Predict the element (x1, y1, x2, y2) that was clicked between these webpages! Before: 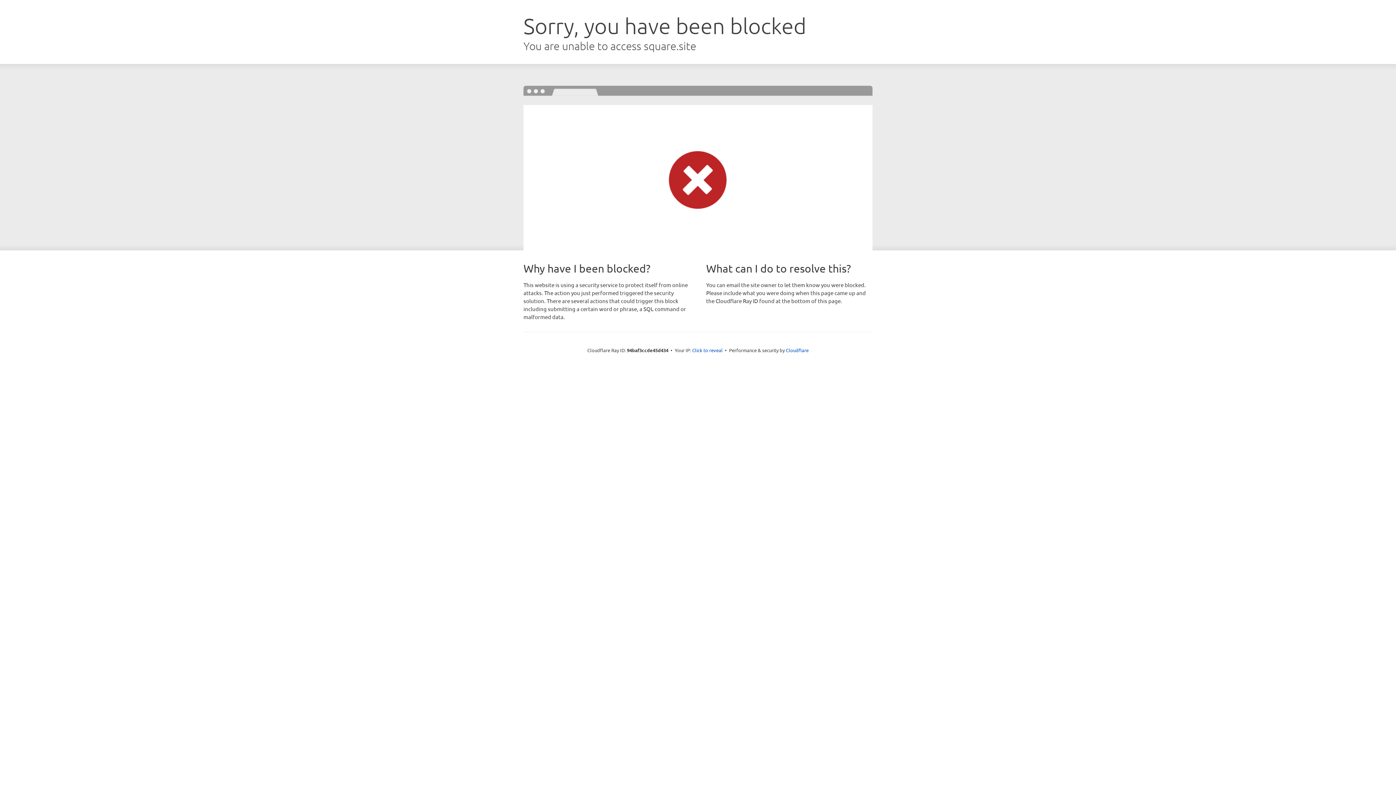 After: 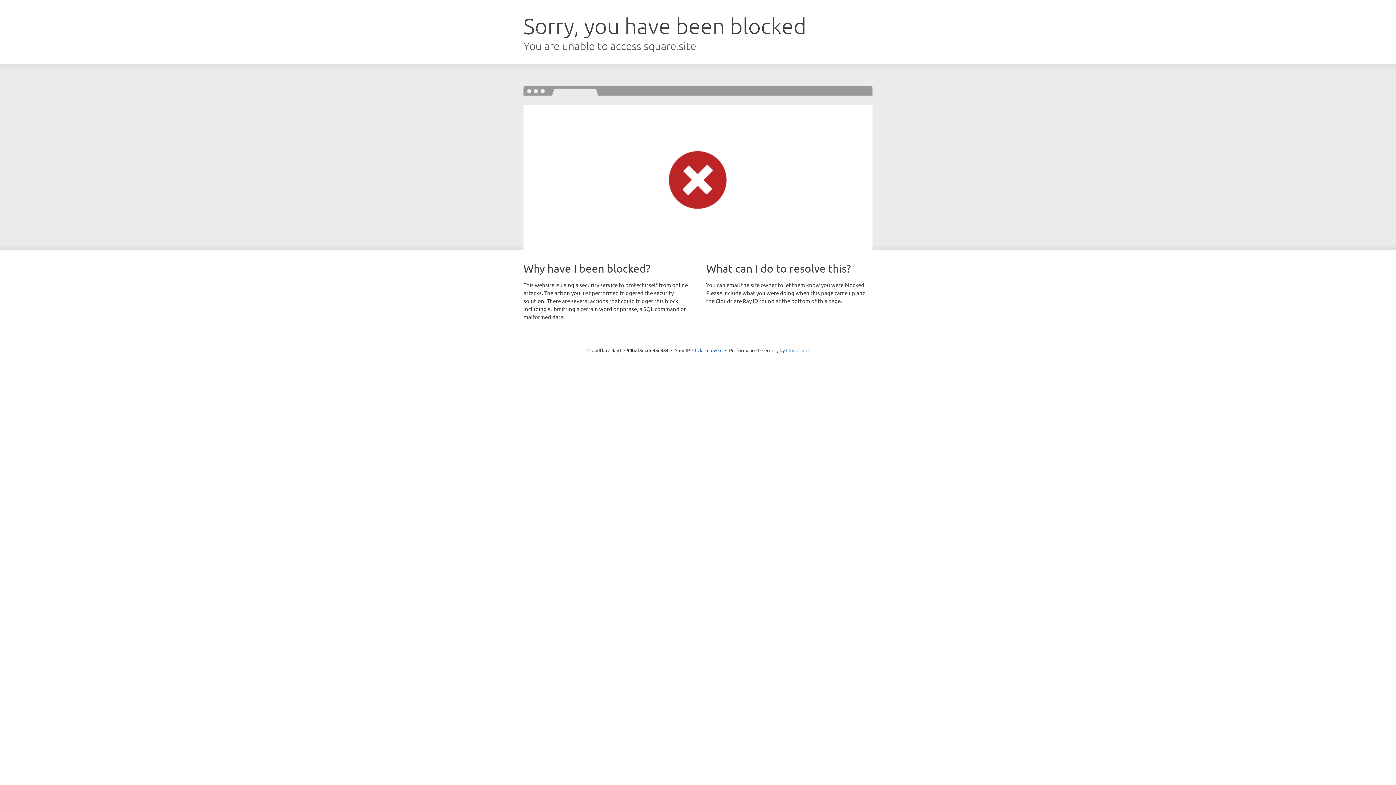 Action: label: Cloudflare bbox: (786, 347, 808, 353)